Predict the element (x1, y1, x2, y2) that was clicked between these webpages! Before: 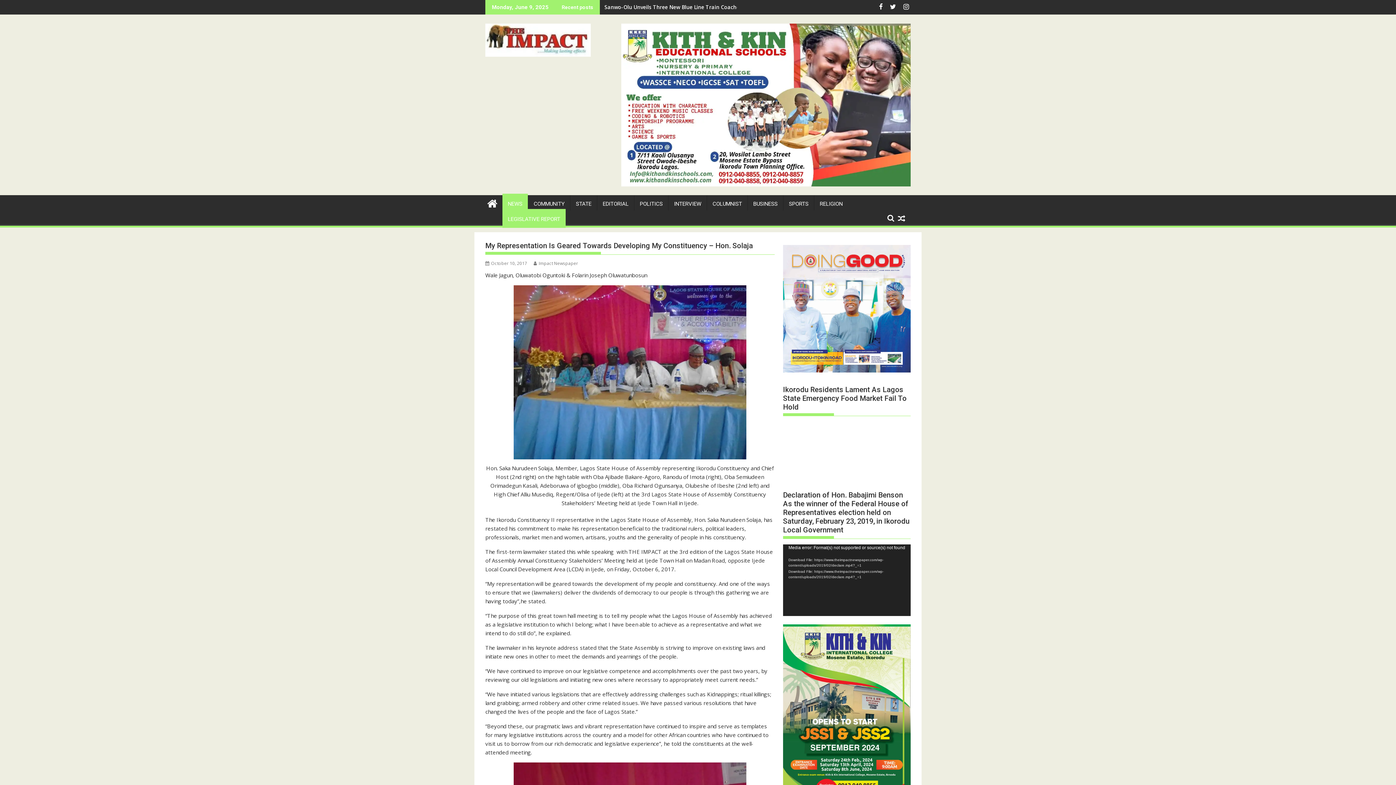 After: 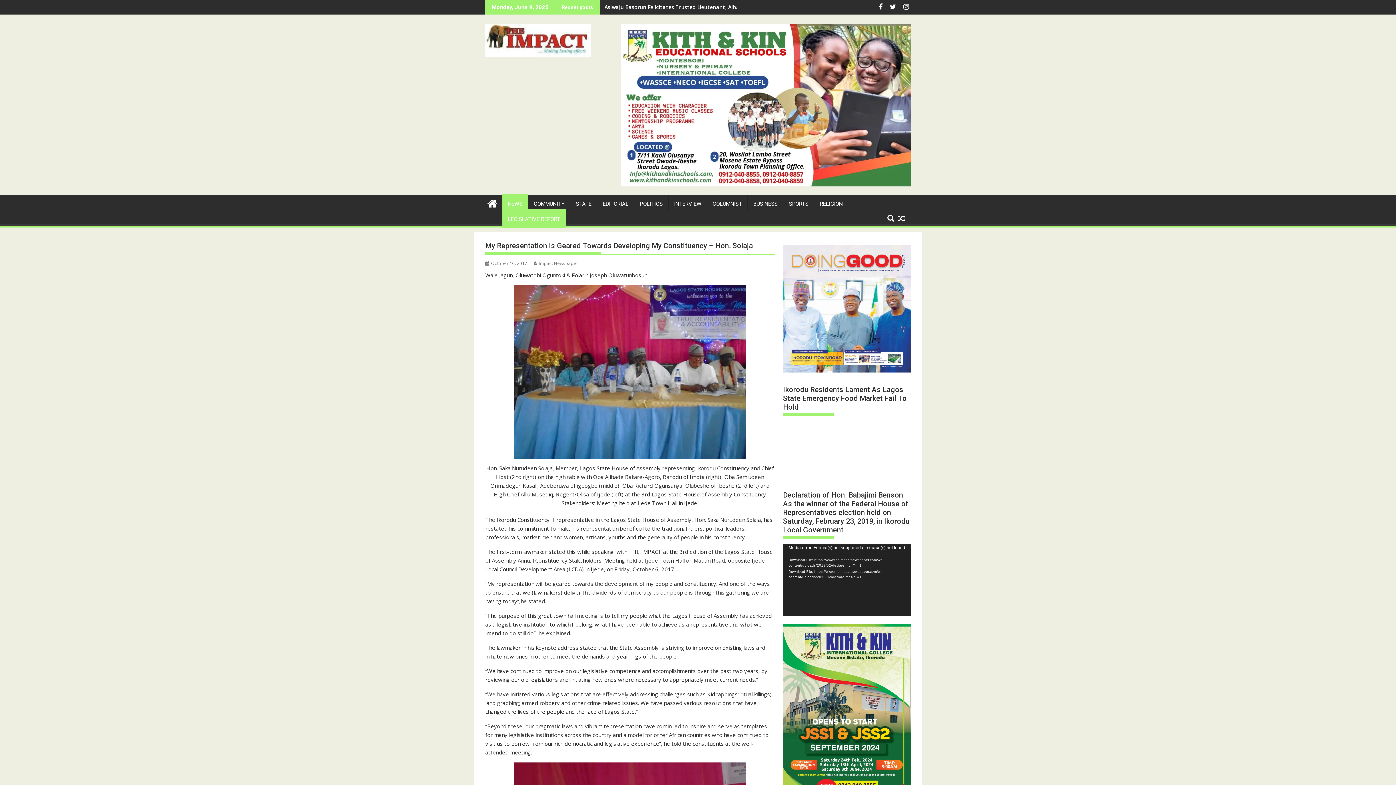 Action: bbox: (485, 260, 527, 266) label: October 10, 2017